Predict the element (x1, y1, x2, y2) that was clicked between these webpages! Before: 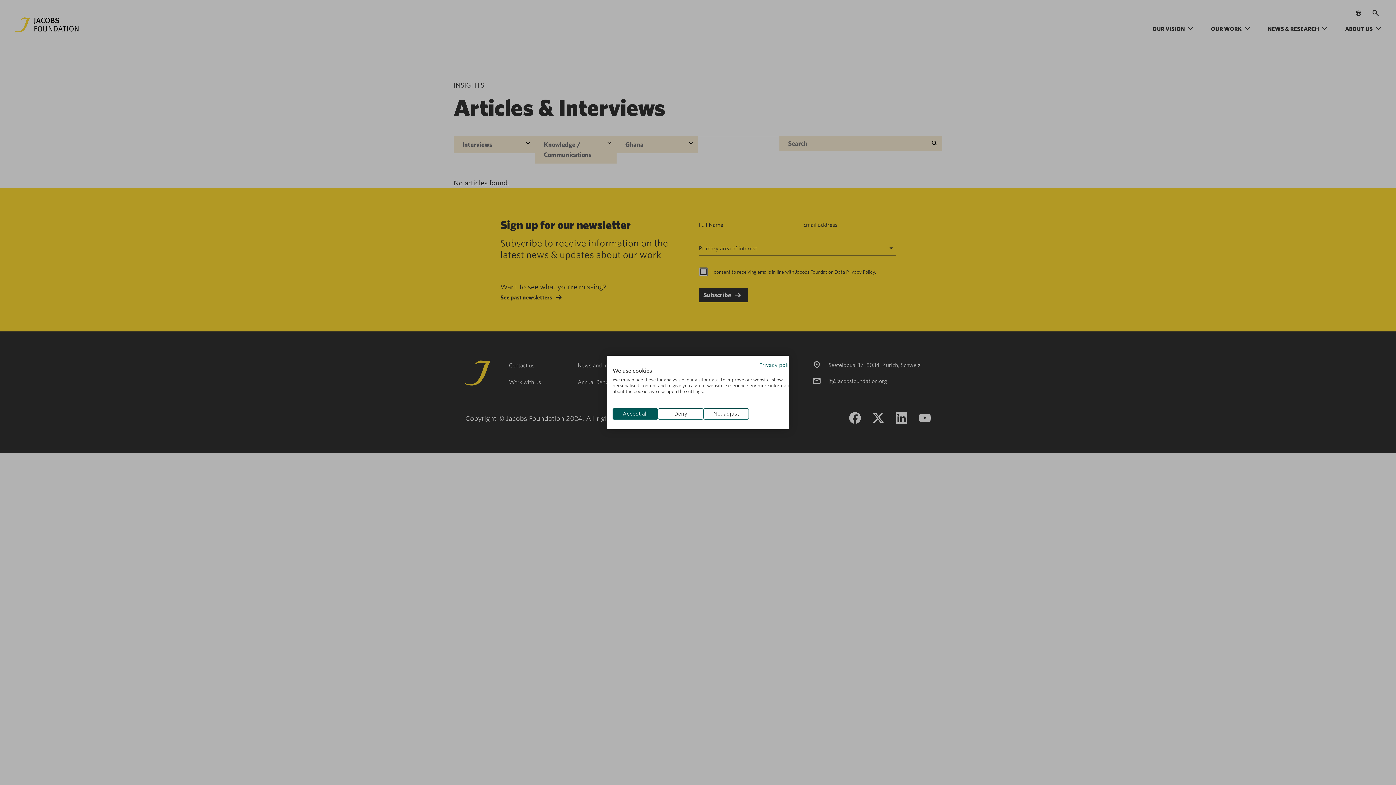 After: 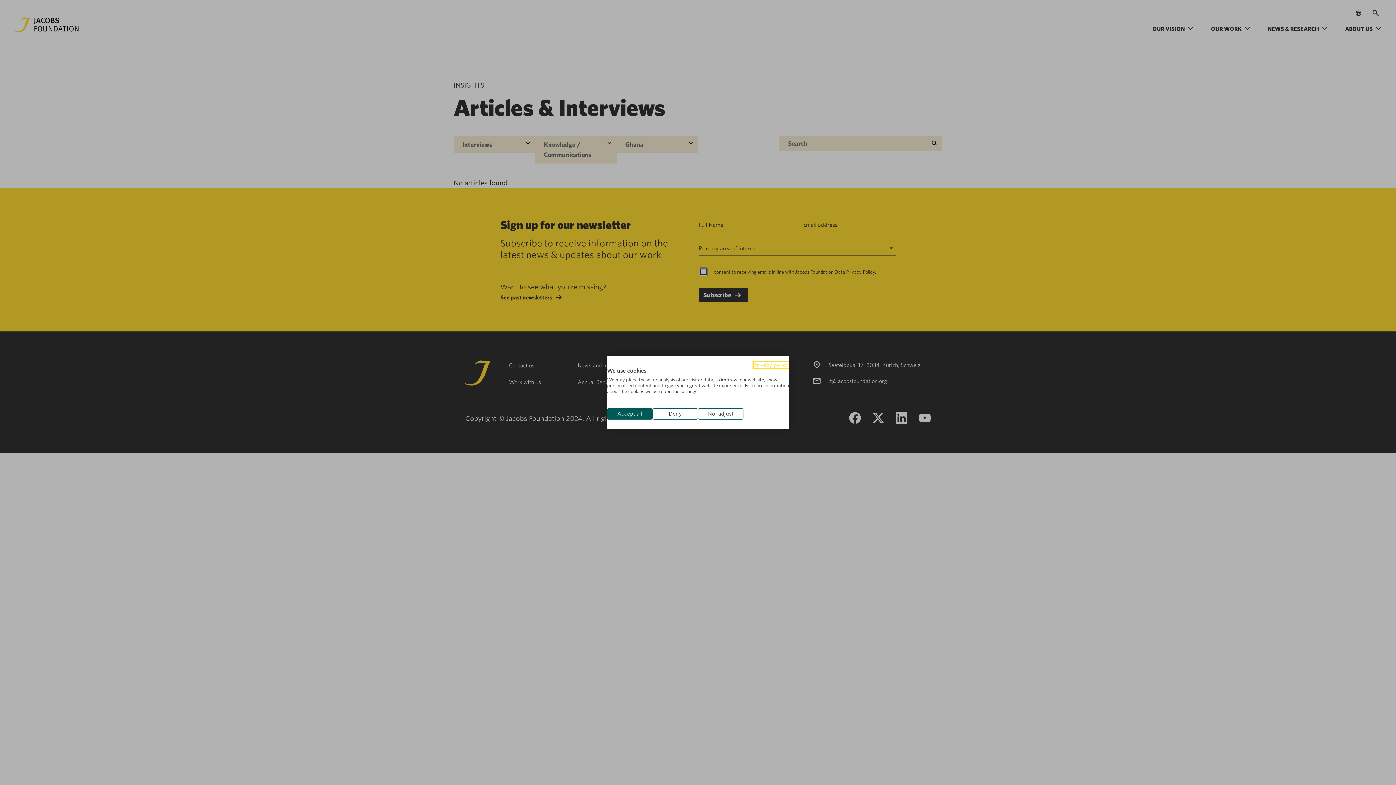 Action: bbox: (759, 362, 794, 368) label: Privacy Policy. External link. Opens in a new tab or window.